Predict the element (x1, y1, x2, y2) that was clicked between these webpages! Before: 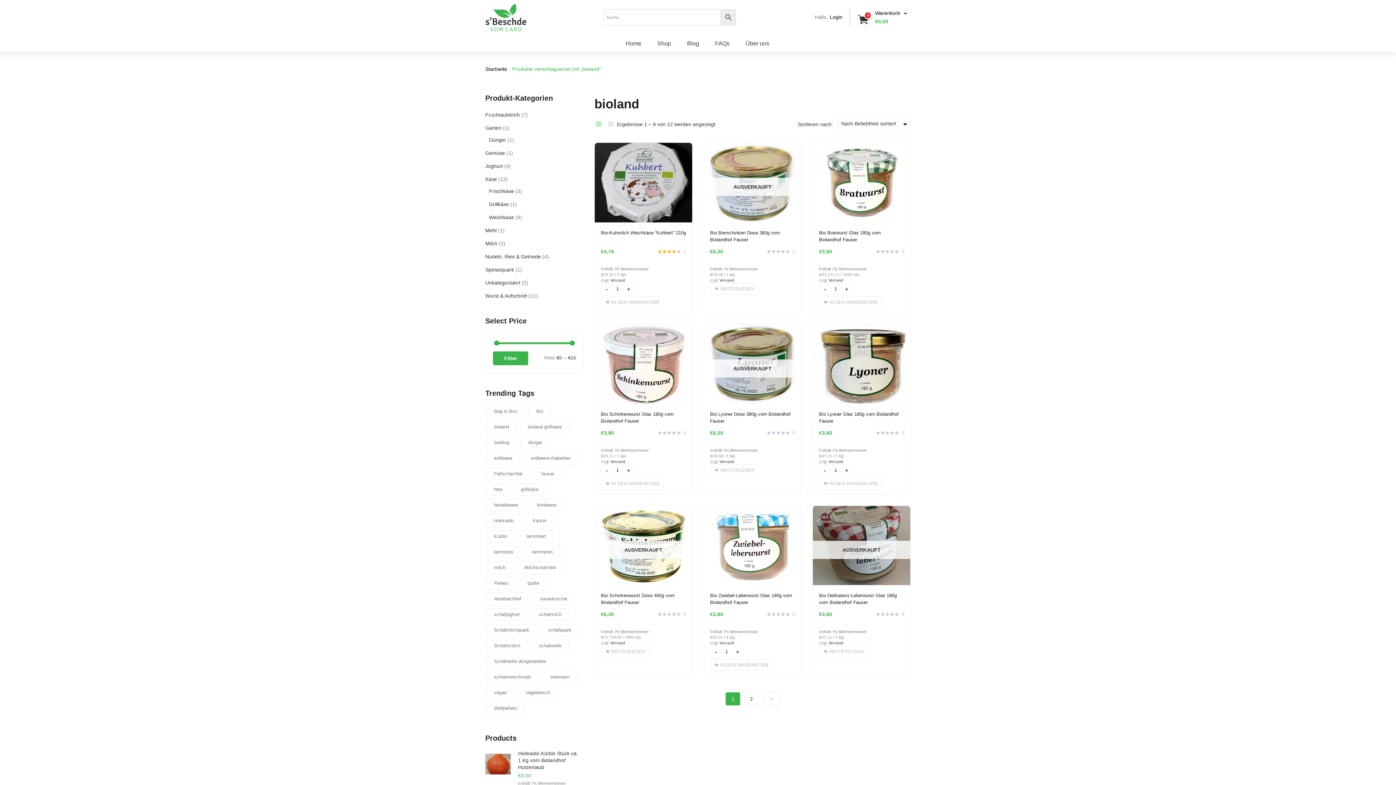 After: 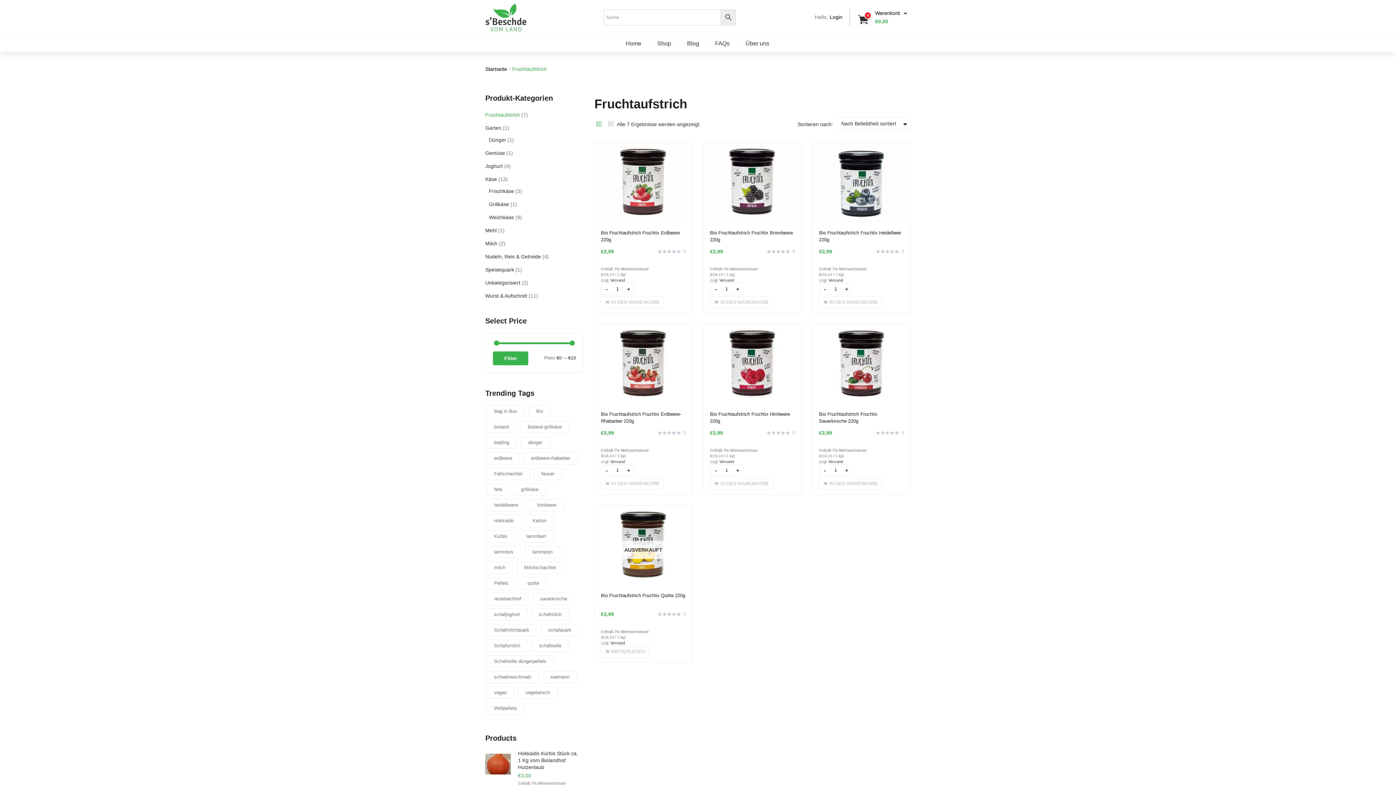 Action: label: Fruchtaufstrich bbox: (485, 110, 520, 119)